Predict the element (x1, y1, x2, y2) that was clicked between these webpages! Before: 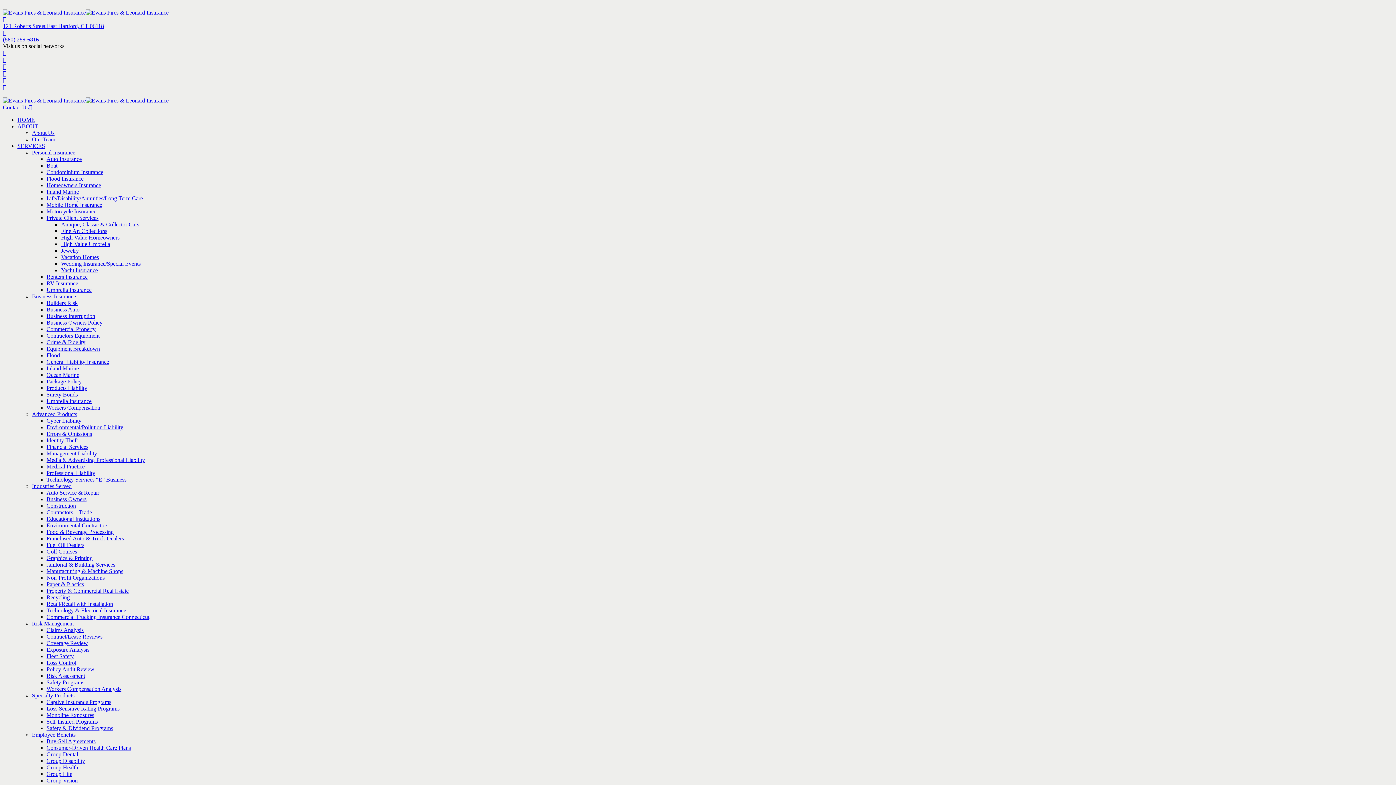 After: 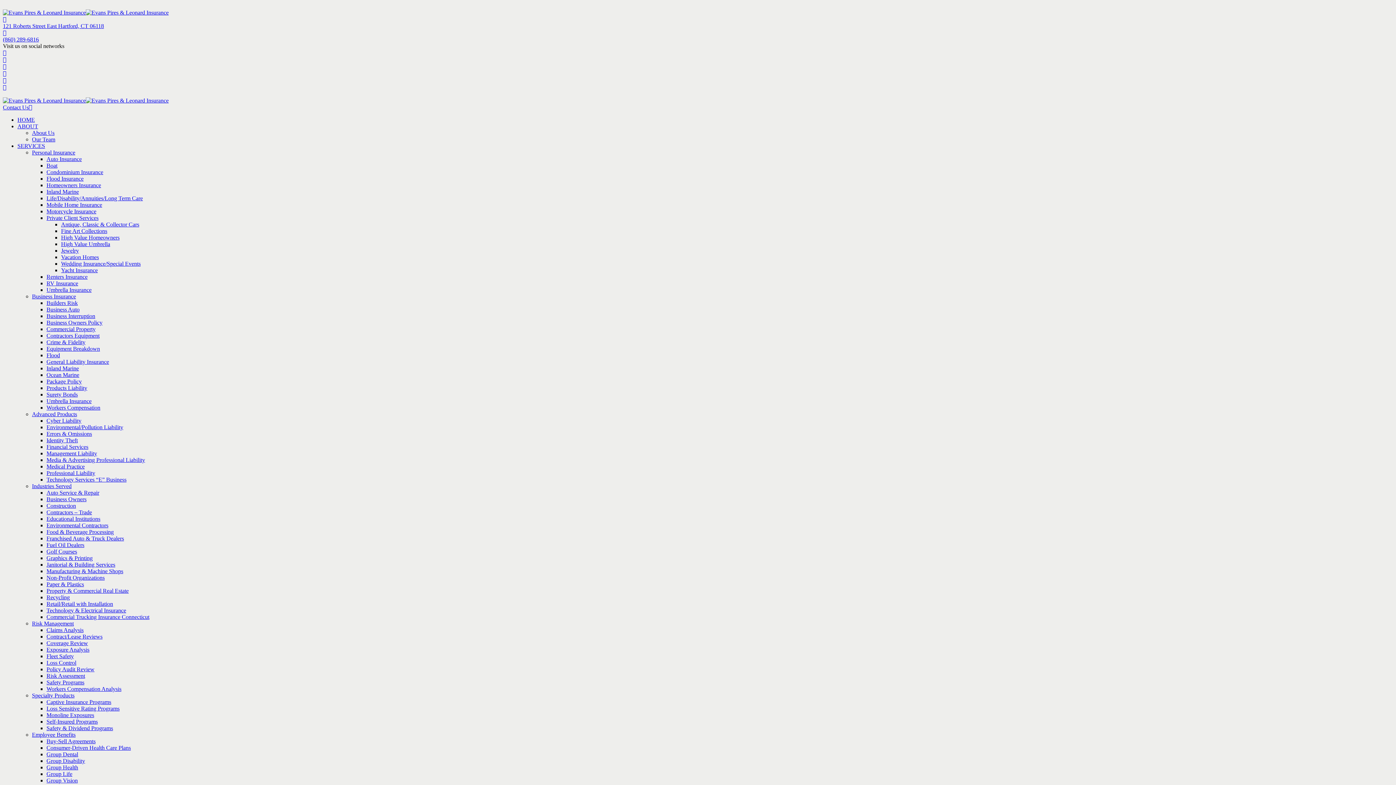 Action: bbox: (2, 70, 1393, 77)